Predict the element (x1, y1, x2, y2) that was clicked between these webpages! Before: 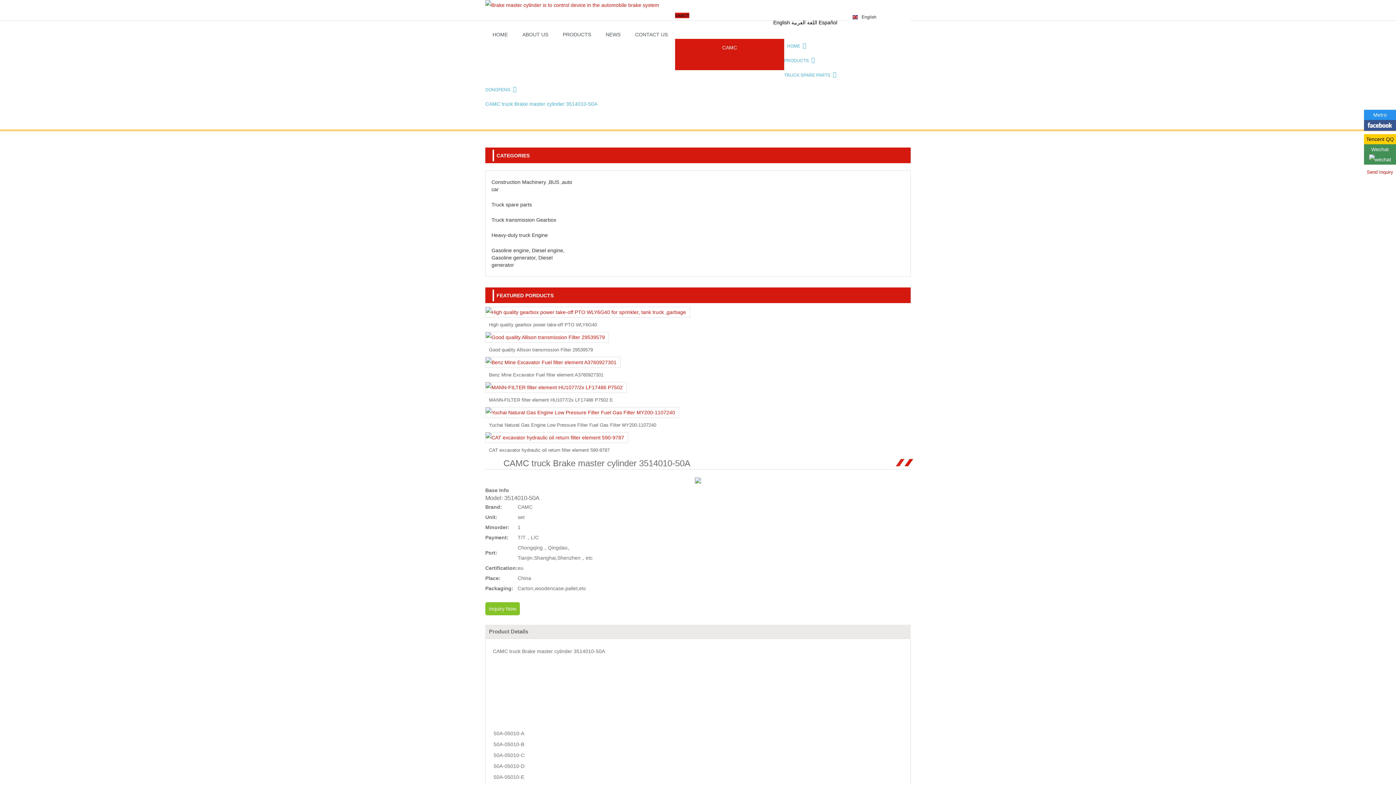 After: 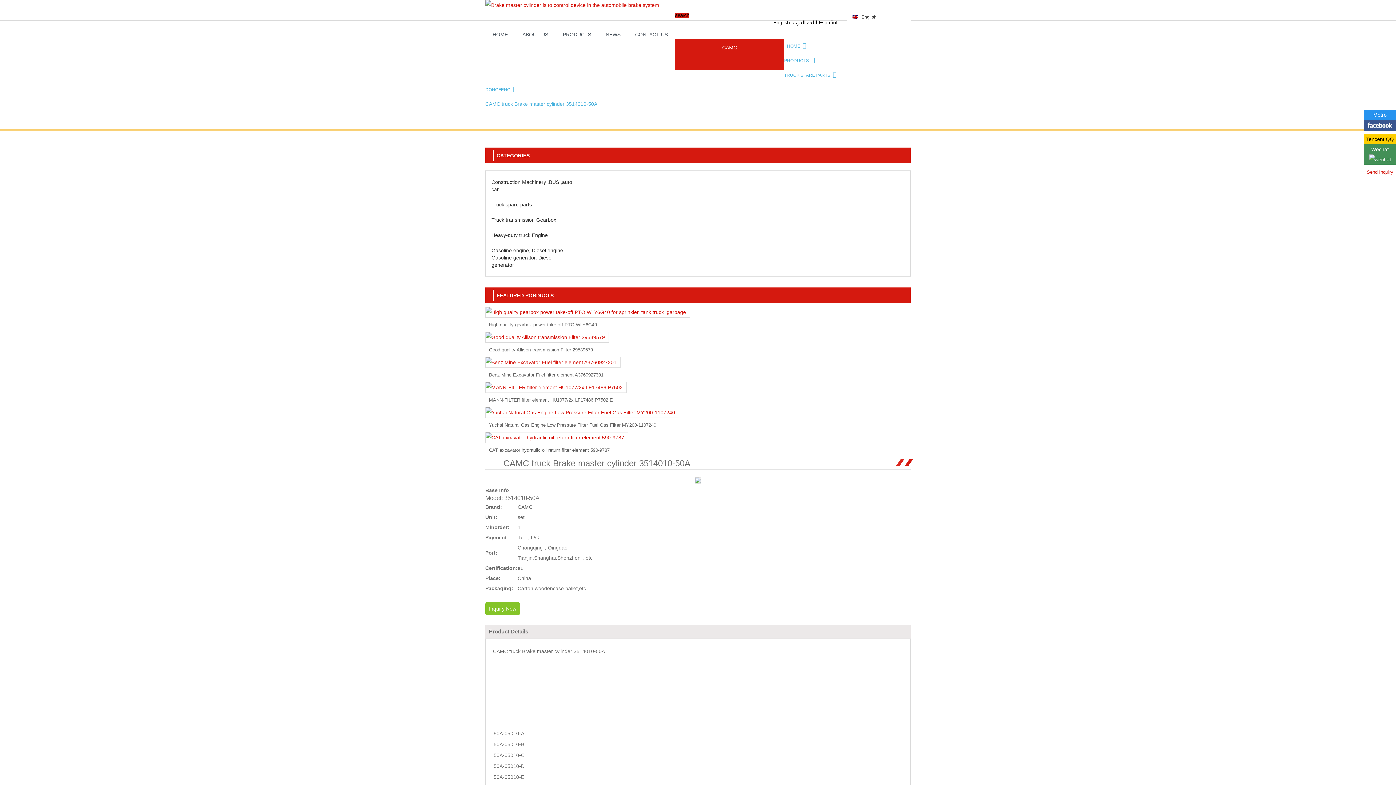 Action: bbox: (1364, 126, 1396, 132)